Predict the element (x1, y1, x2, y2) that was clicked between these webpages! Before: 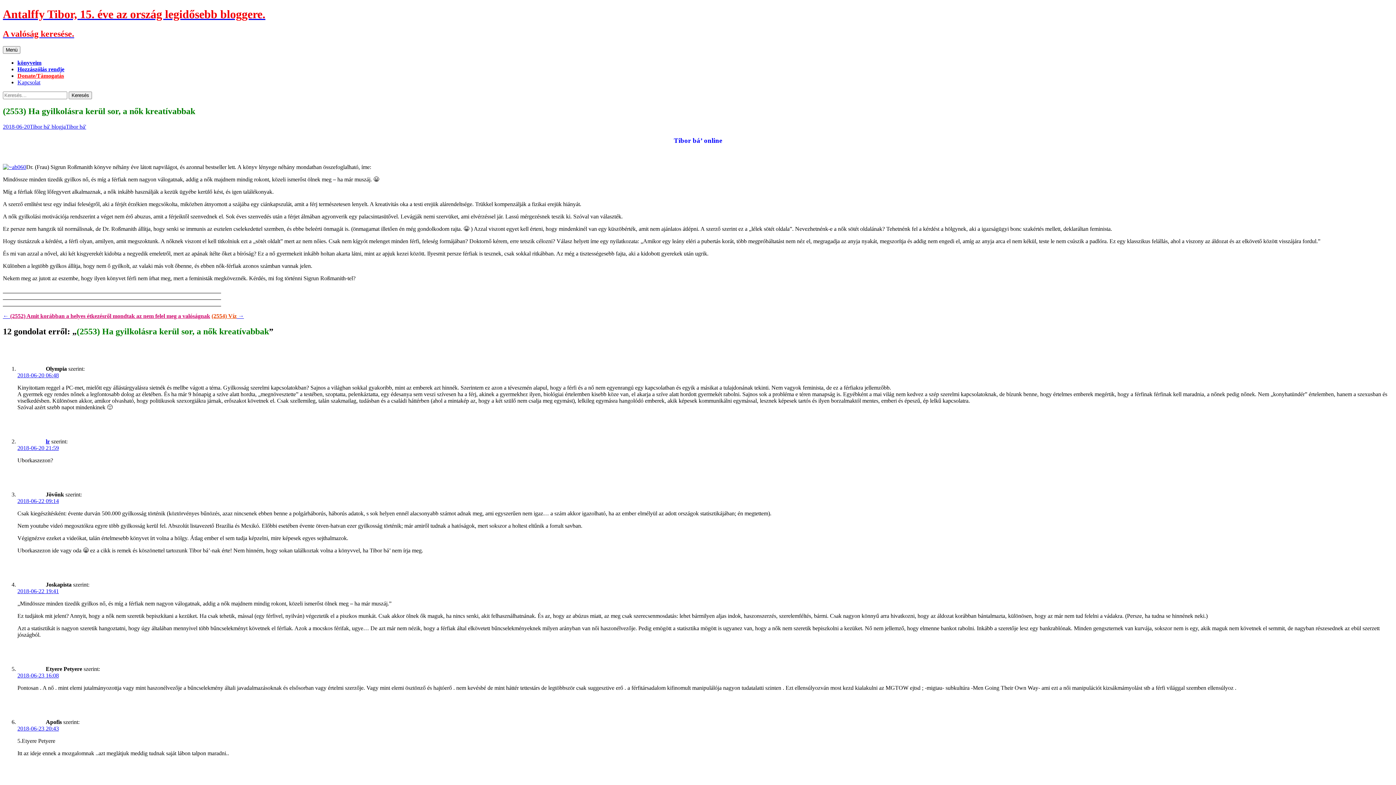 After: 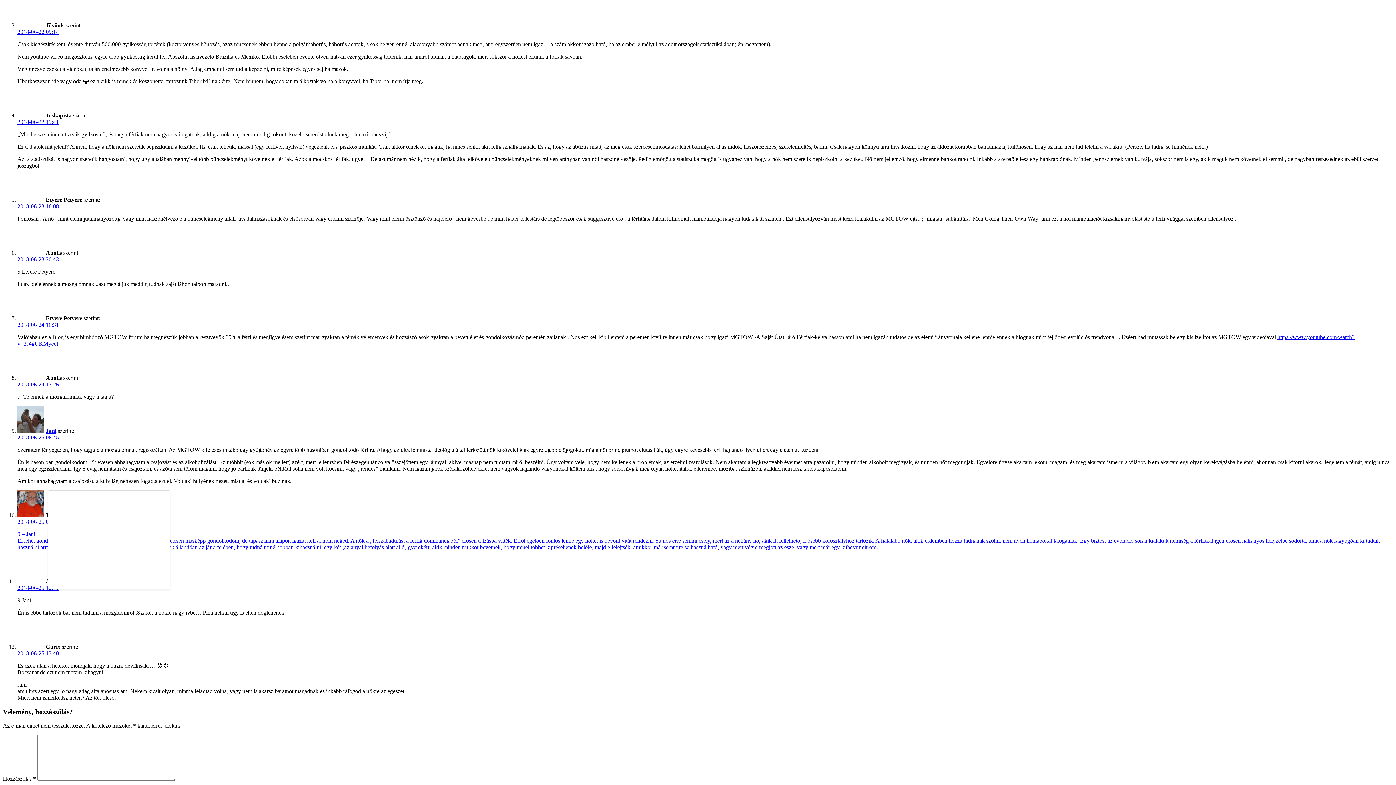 Action: bbox: (17, 498, 58, 504) label: 2018-06-22 09:14